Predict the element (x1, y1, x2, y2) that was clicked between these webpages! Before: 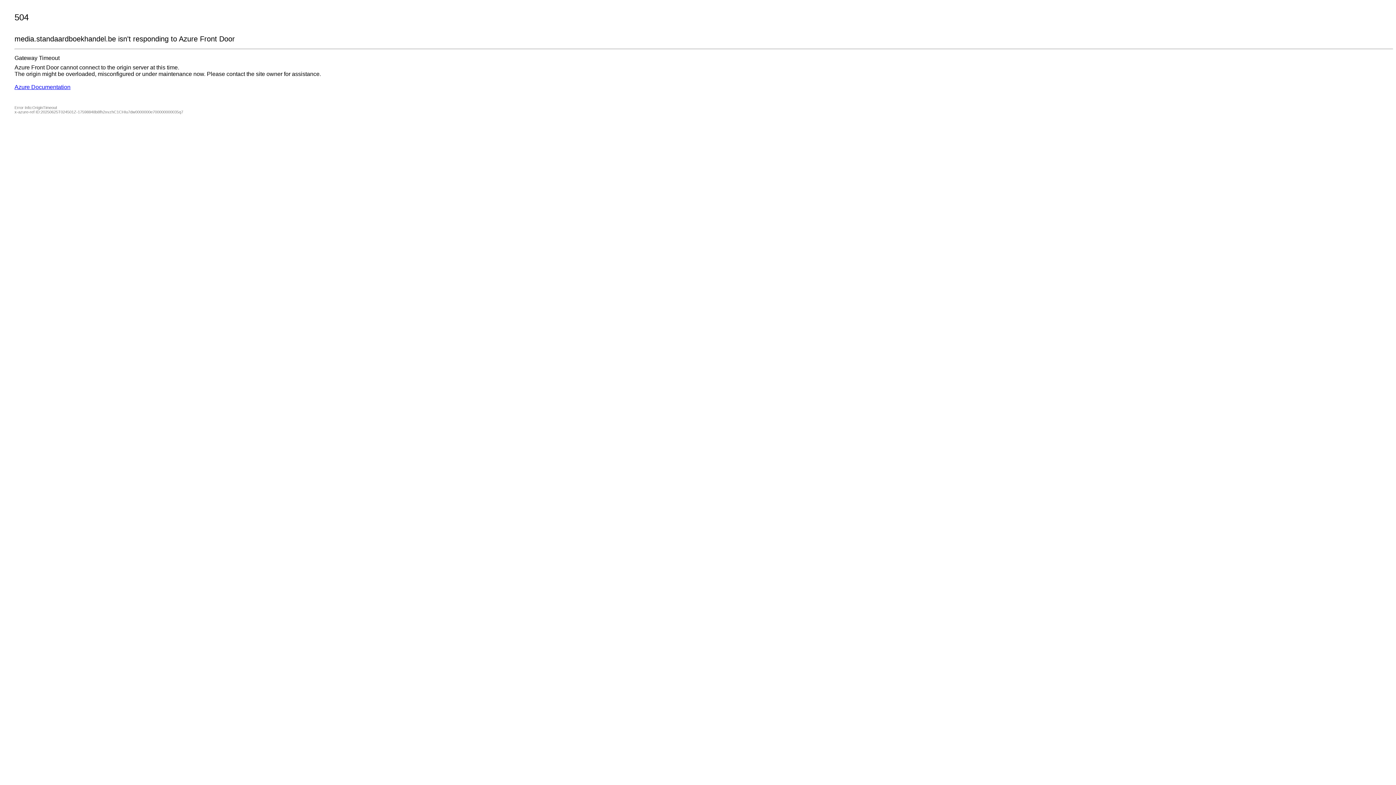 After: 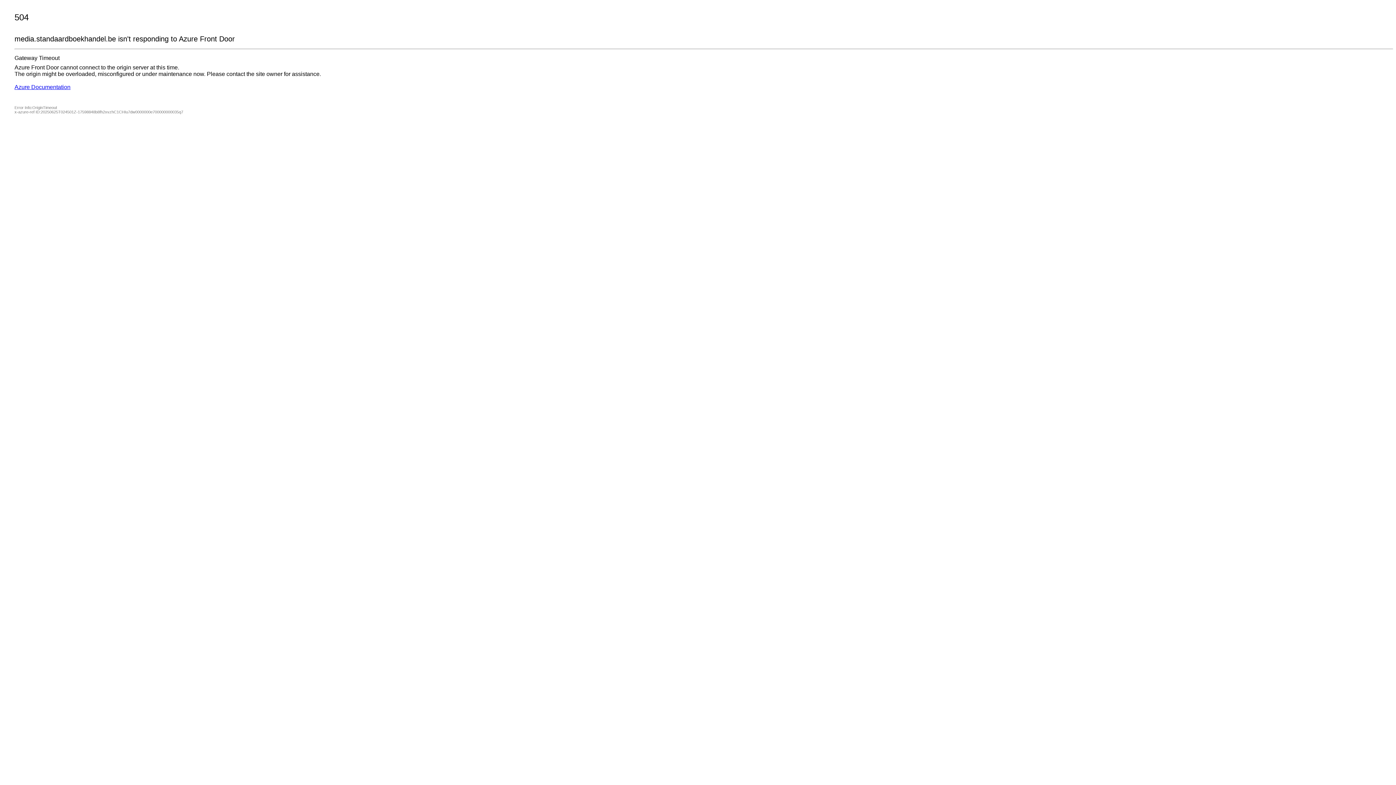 Action: label: Azure Documentation bbox: (14, 84, 70, 90)